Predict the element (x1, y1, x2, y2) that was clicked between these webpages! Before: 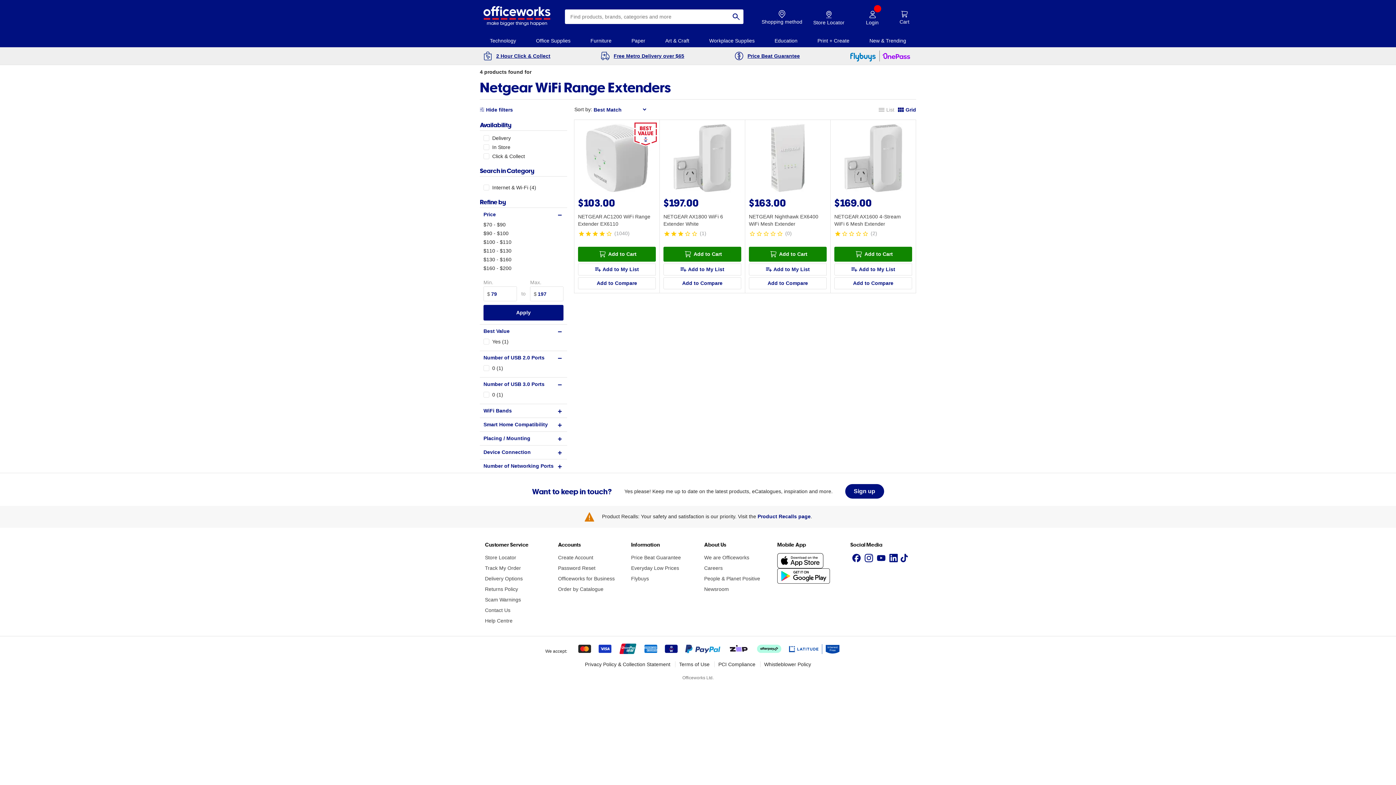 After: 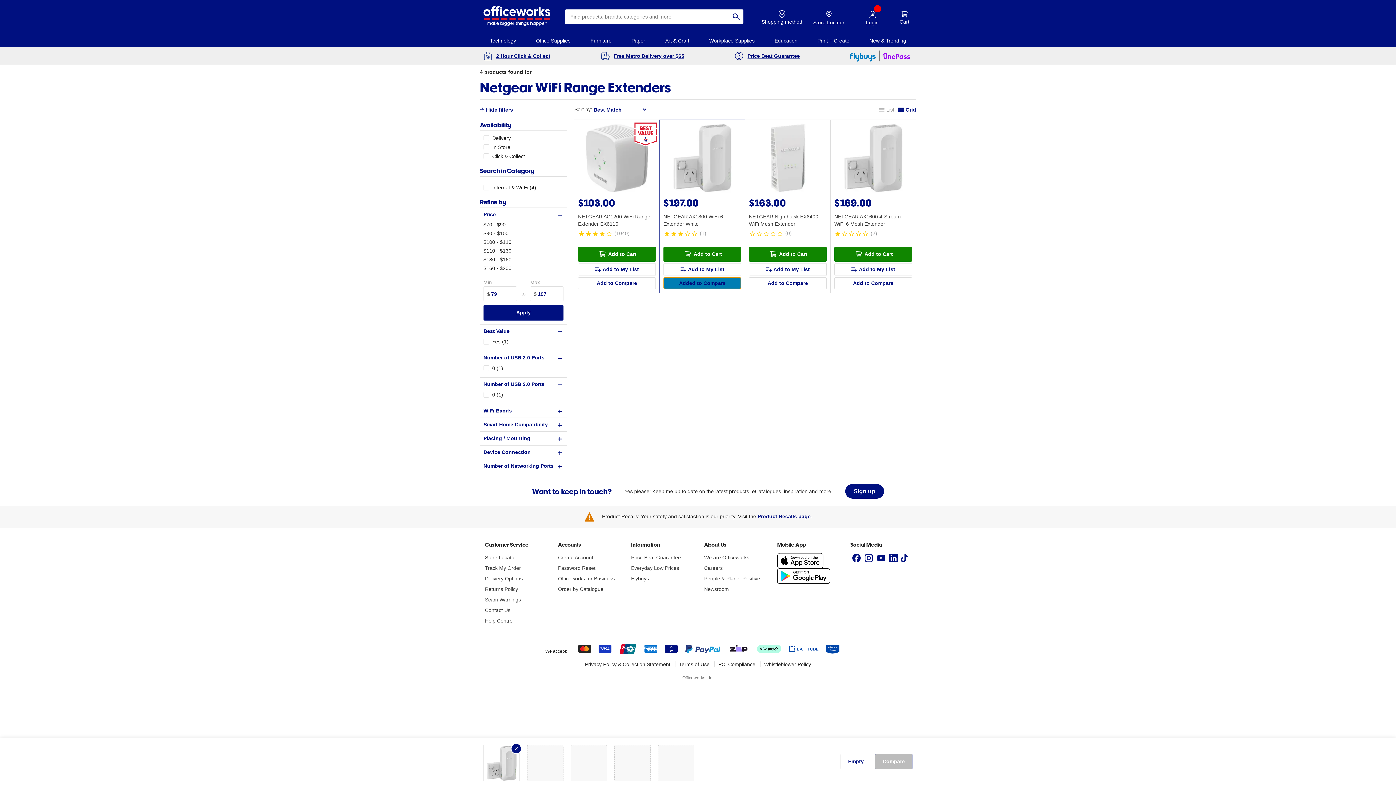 Action: bbox: (663, 277, 741, 289) label: Add to Compare